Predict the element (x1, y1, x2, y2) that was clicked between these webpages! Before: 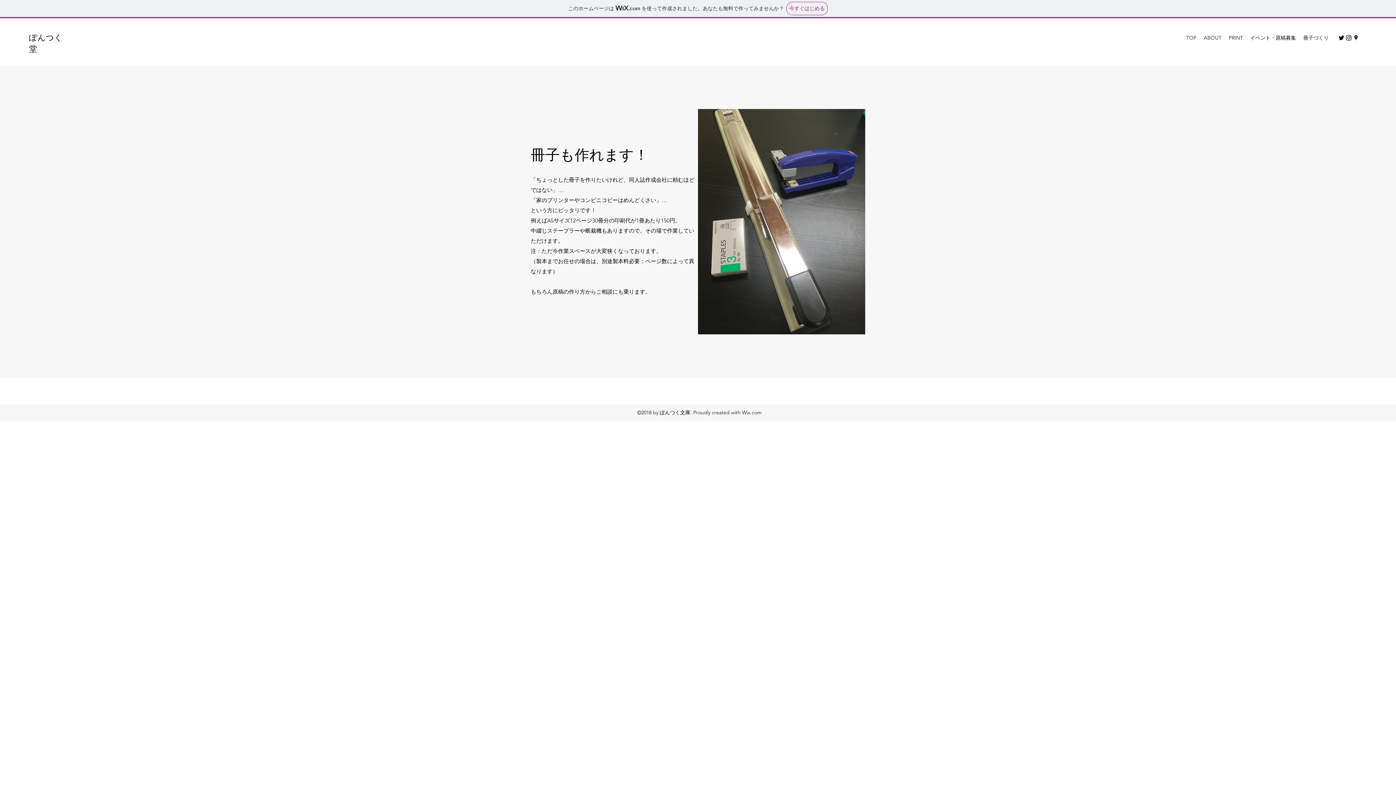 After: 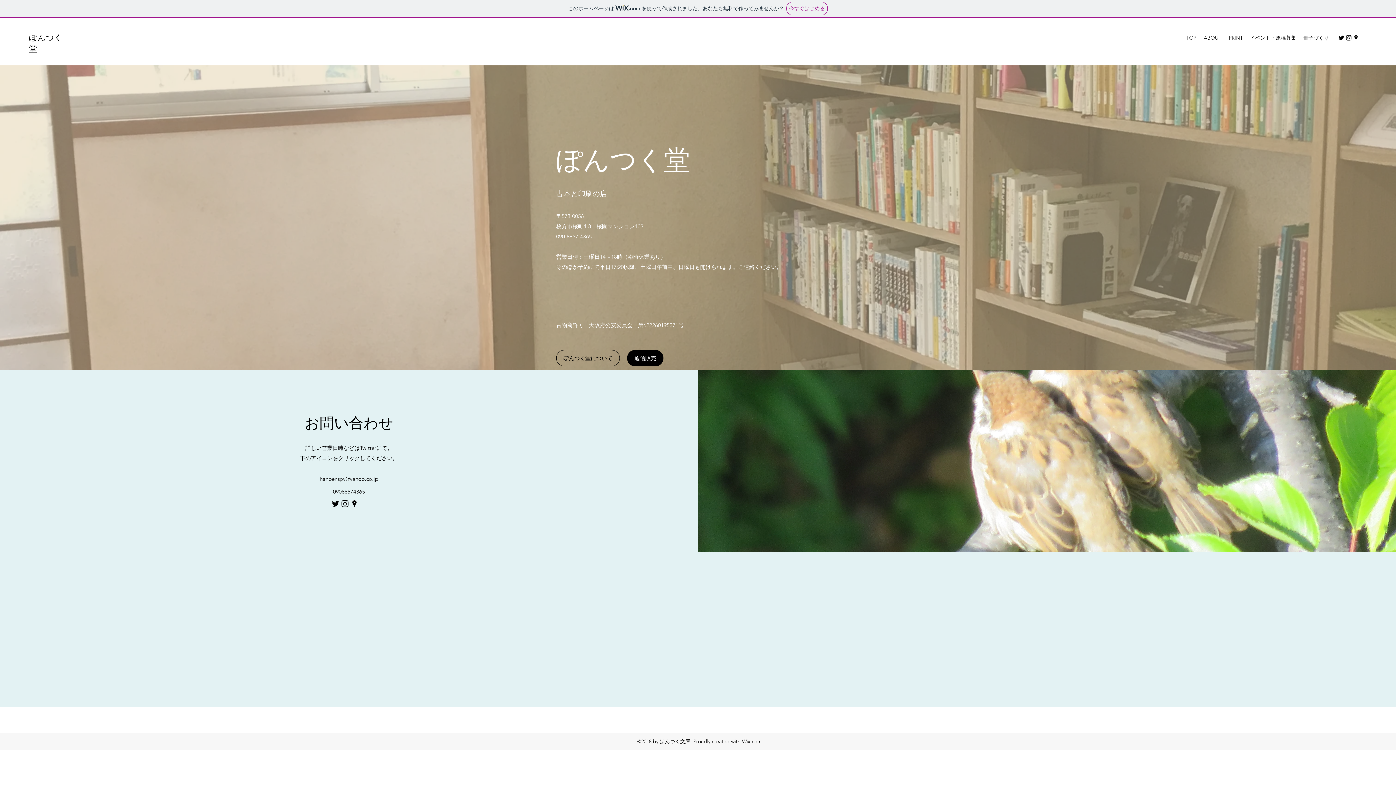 Action: bbox: (1182, 32, 1200, 43) label: TOP